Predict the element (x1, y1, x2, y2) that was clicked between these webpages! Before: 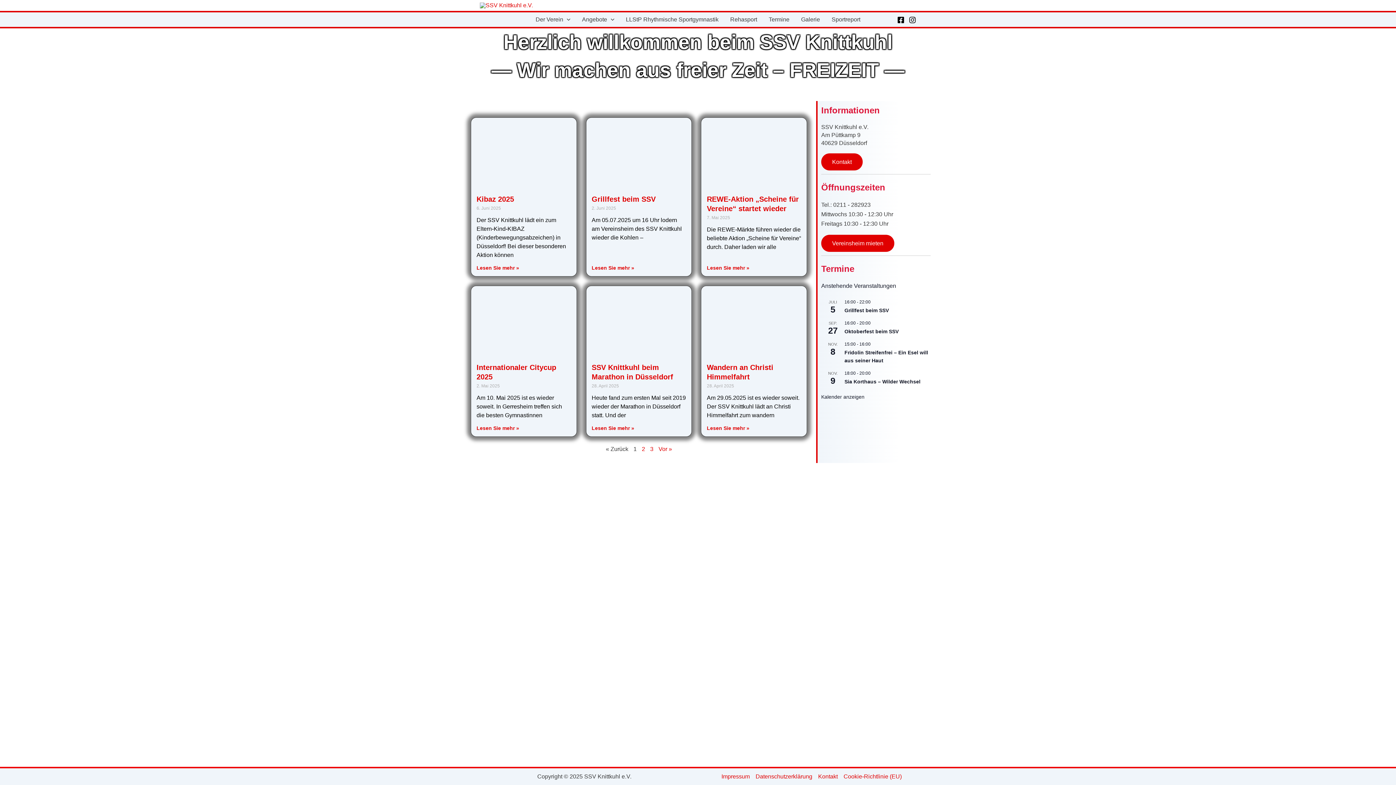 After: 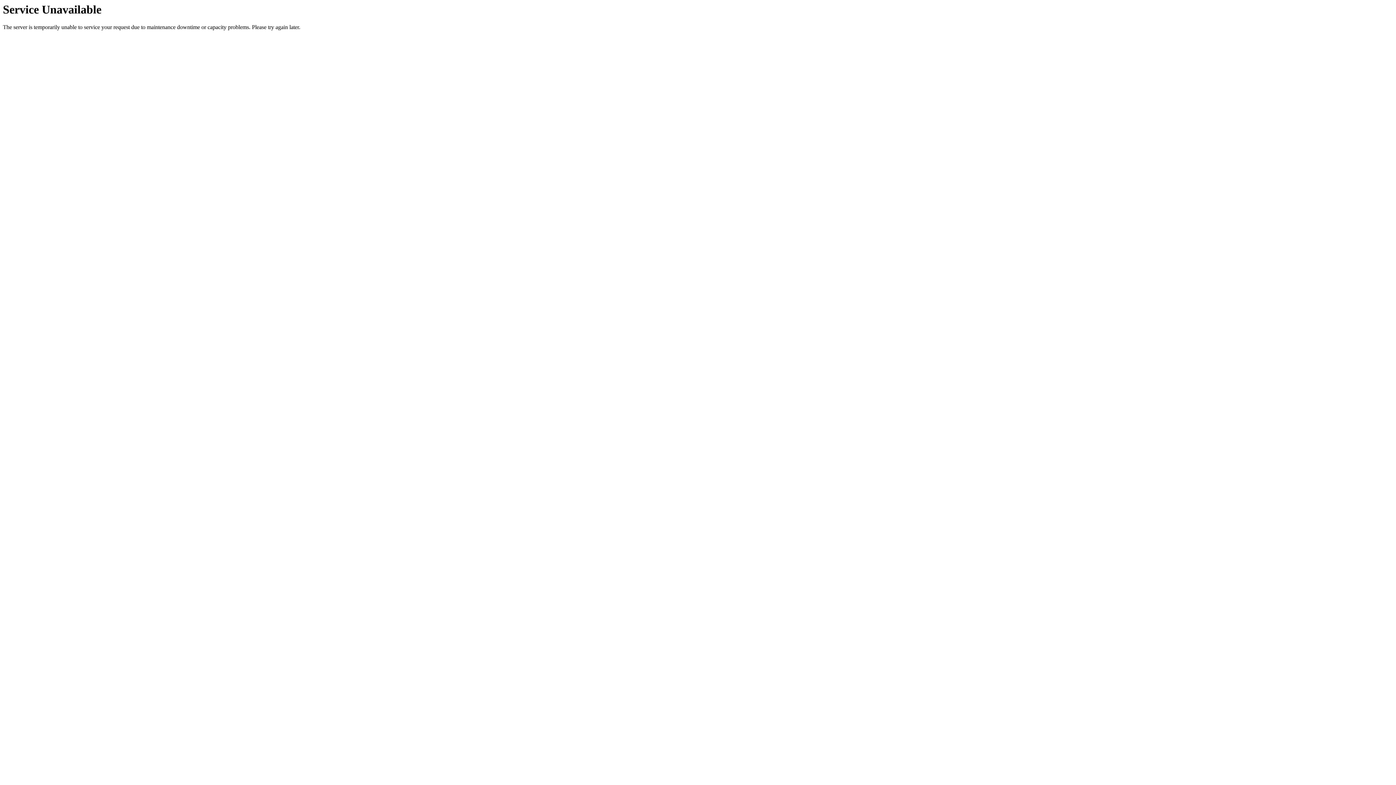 Action: bbox: (707, 425, 749, 431) label: Read more about Wandern an Christi Himmelfahrt